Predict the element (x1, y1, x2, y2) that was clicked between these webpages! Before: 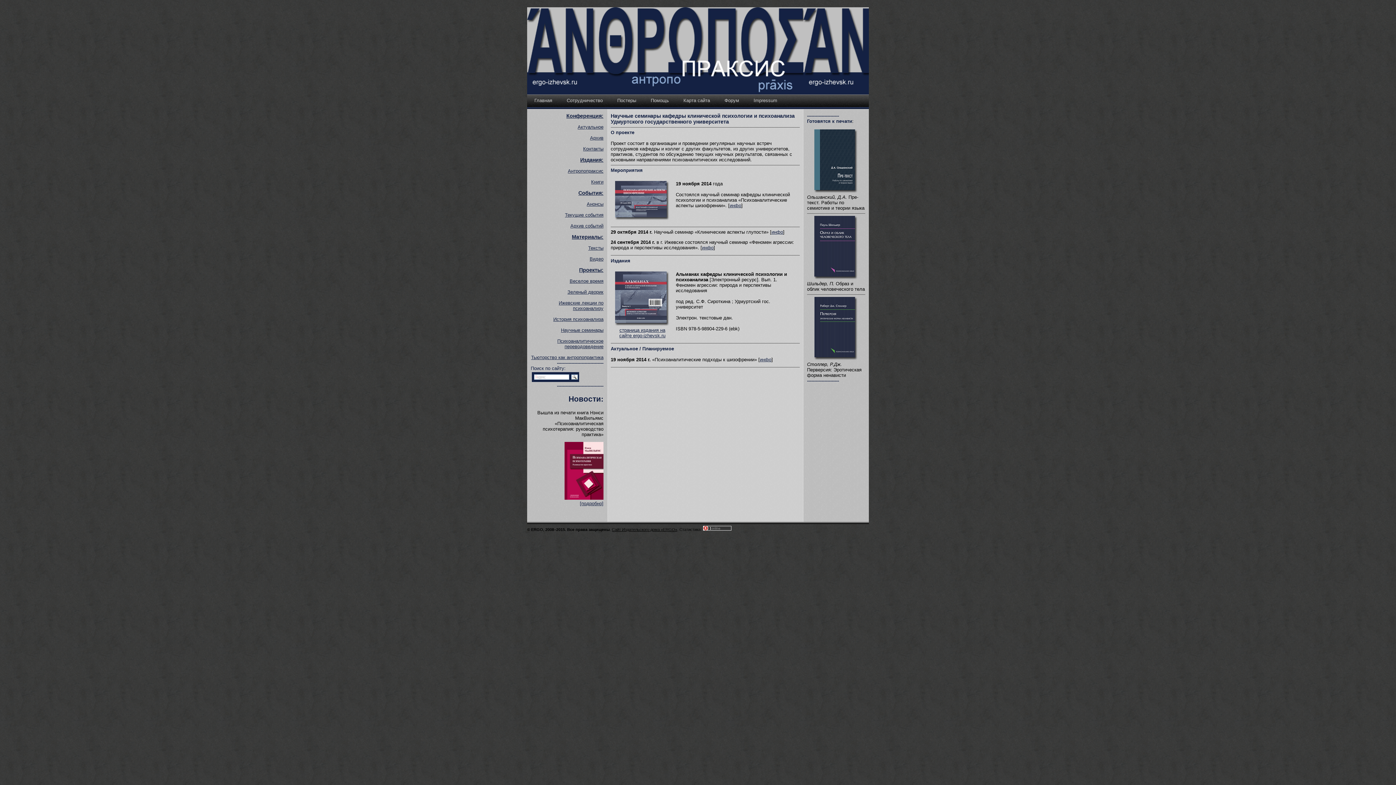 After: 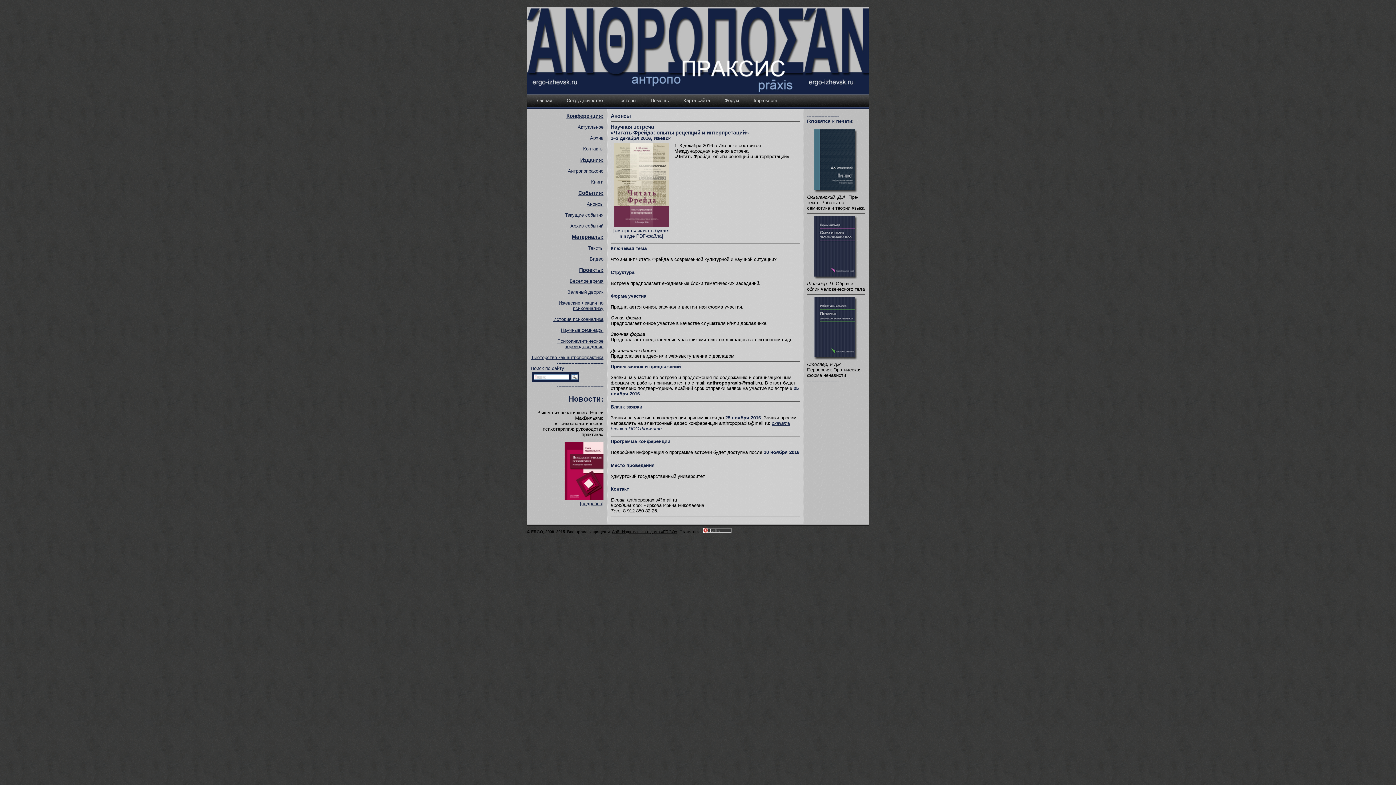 Action: bbox: (586, 201, 603, 206) label: Анонсы